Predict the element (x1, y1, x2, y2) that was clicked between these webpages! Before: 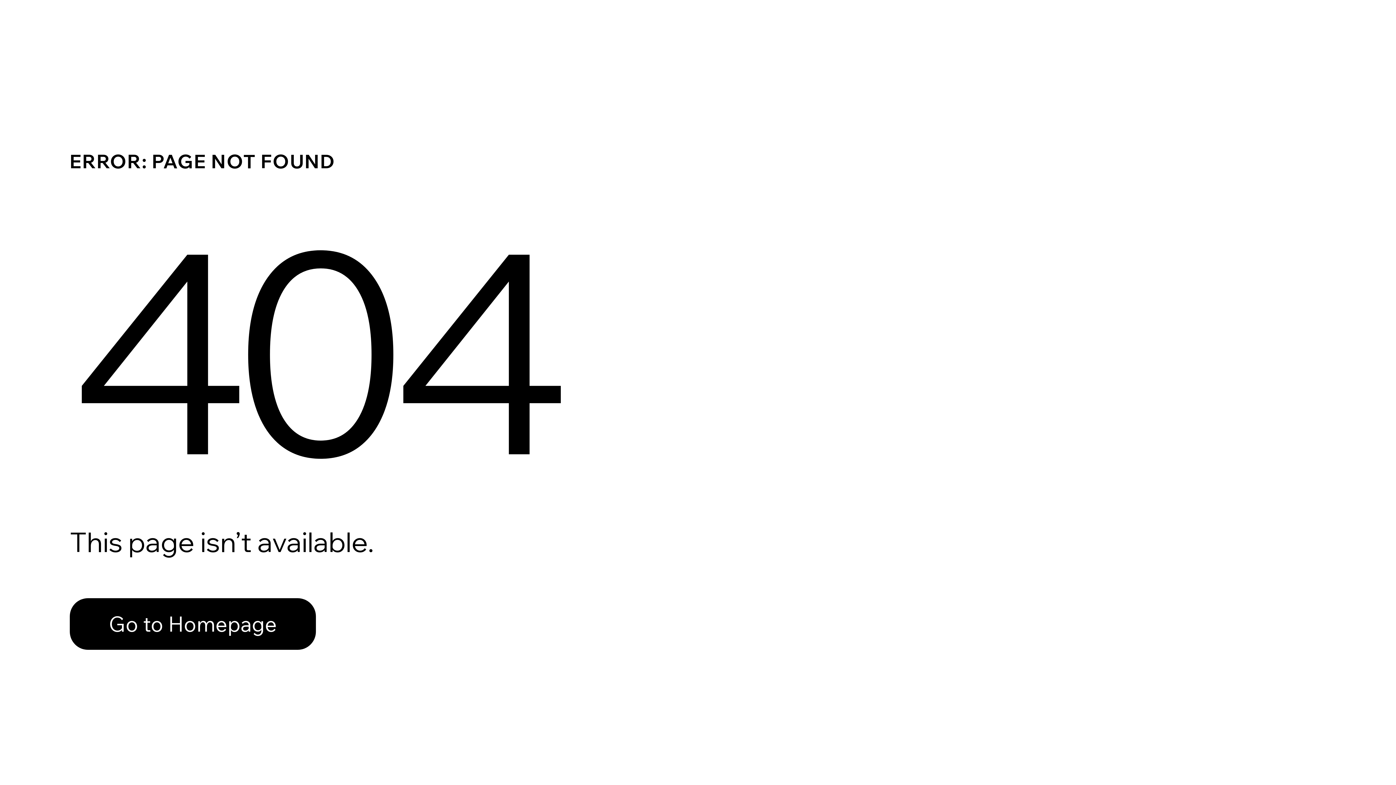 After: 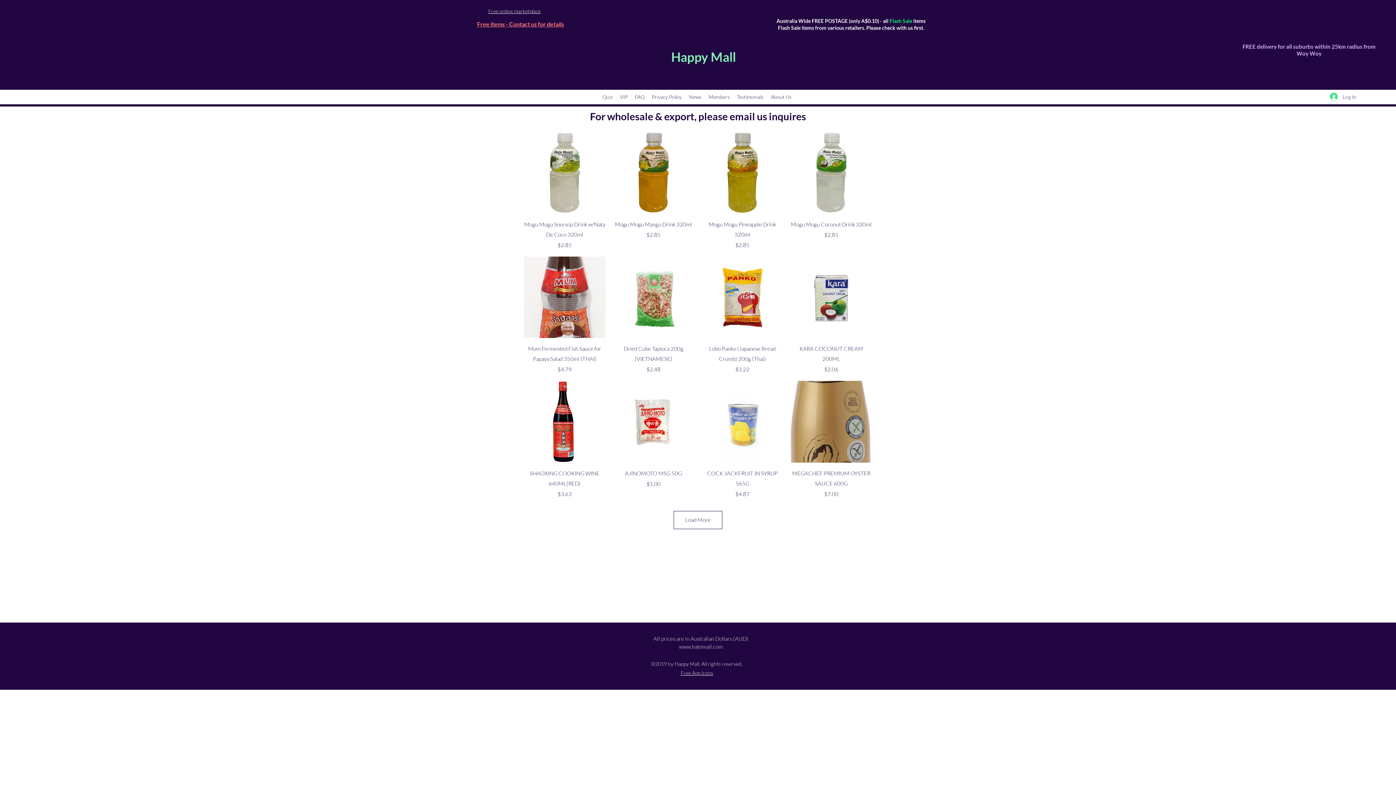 Action: label: Go to Homepage bbox: (69, 582, 768, 659)